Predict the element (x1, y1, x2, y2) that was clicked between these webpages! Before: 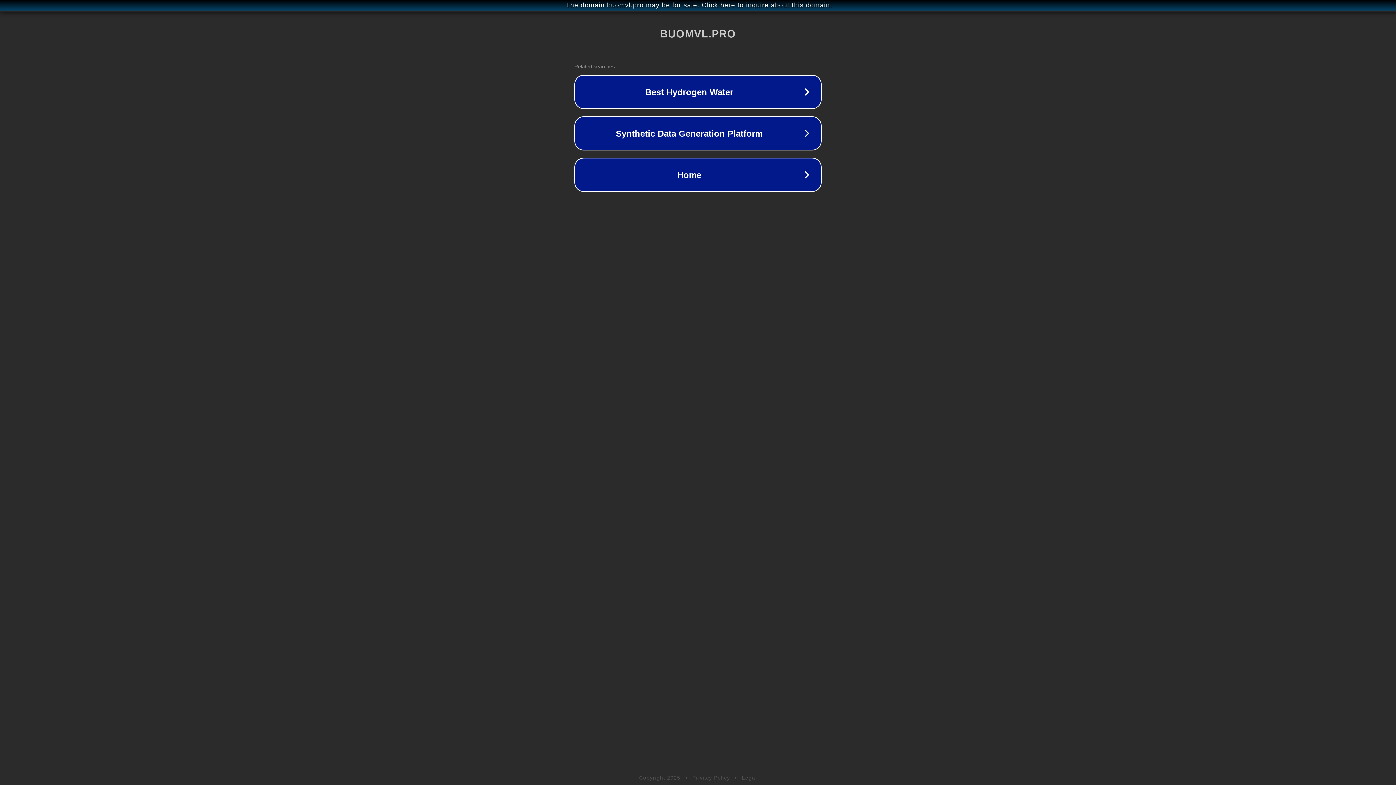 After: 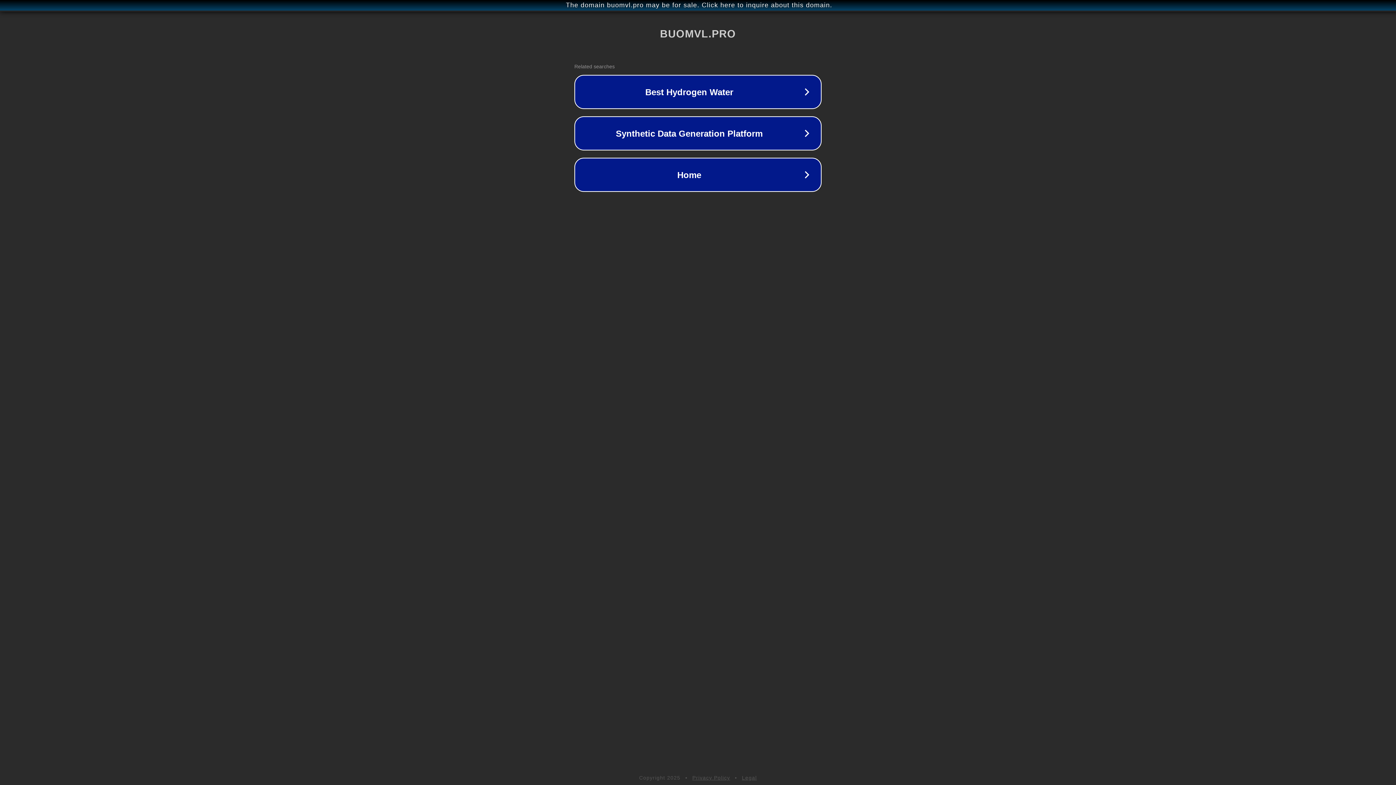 Action: bbox: (742, 775, 757, 781) label: Legal